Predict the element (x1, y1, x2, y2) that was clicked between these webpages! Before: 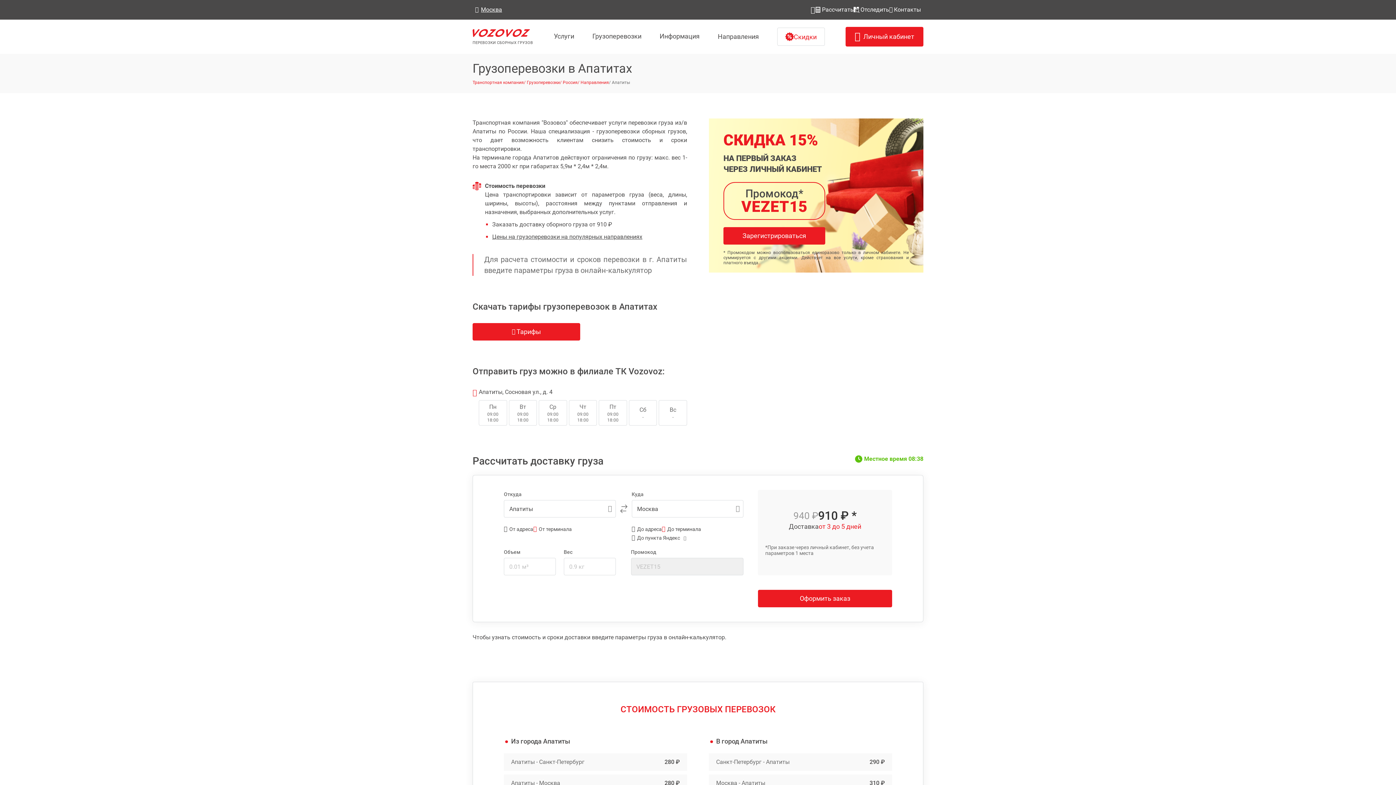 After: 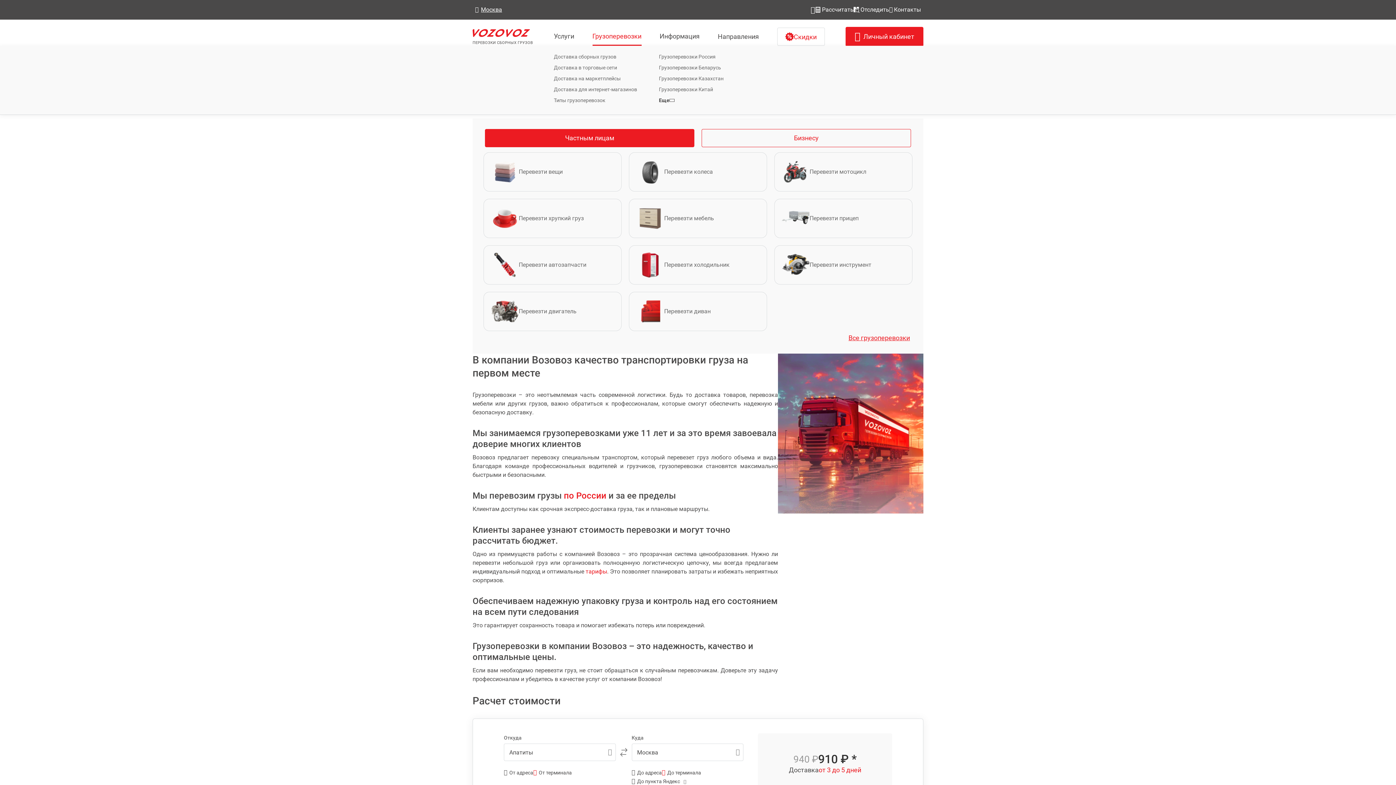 Action: bbox: (592, 32, 641, 39) label: Грузоперевозки